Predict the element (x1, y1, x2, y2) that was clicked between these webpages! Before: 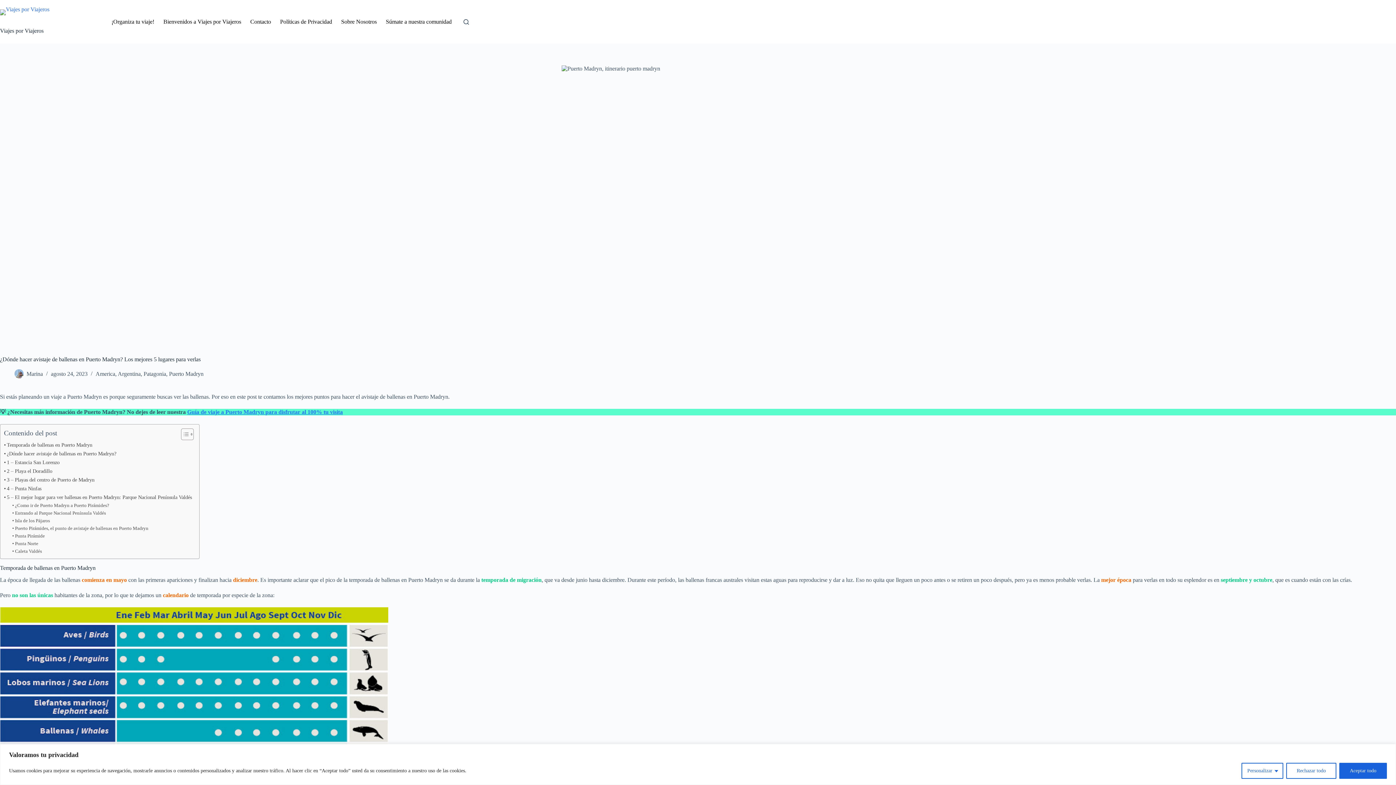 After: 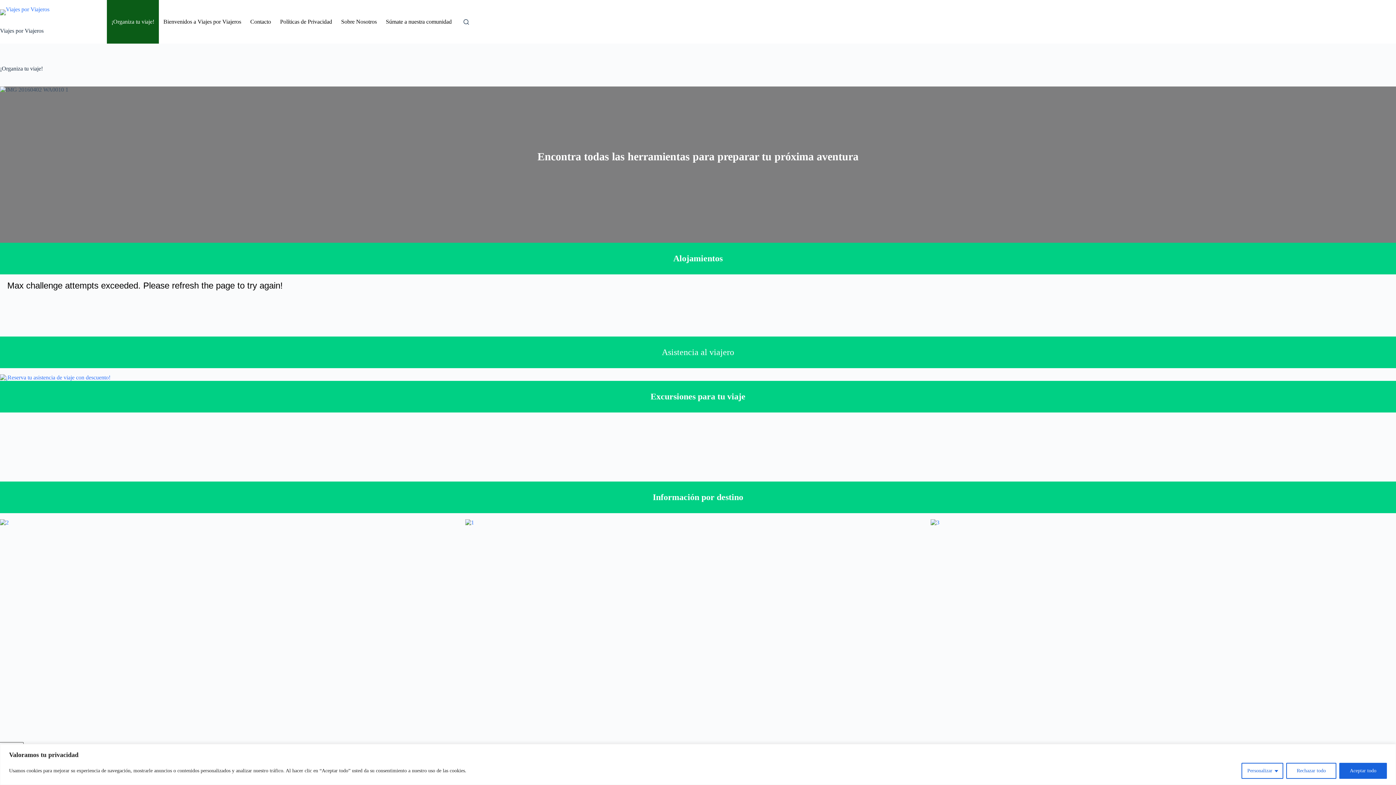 Action: label: ¡Organiza tu viaje! bbox: (106, 0, 158, 43)